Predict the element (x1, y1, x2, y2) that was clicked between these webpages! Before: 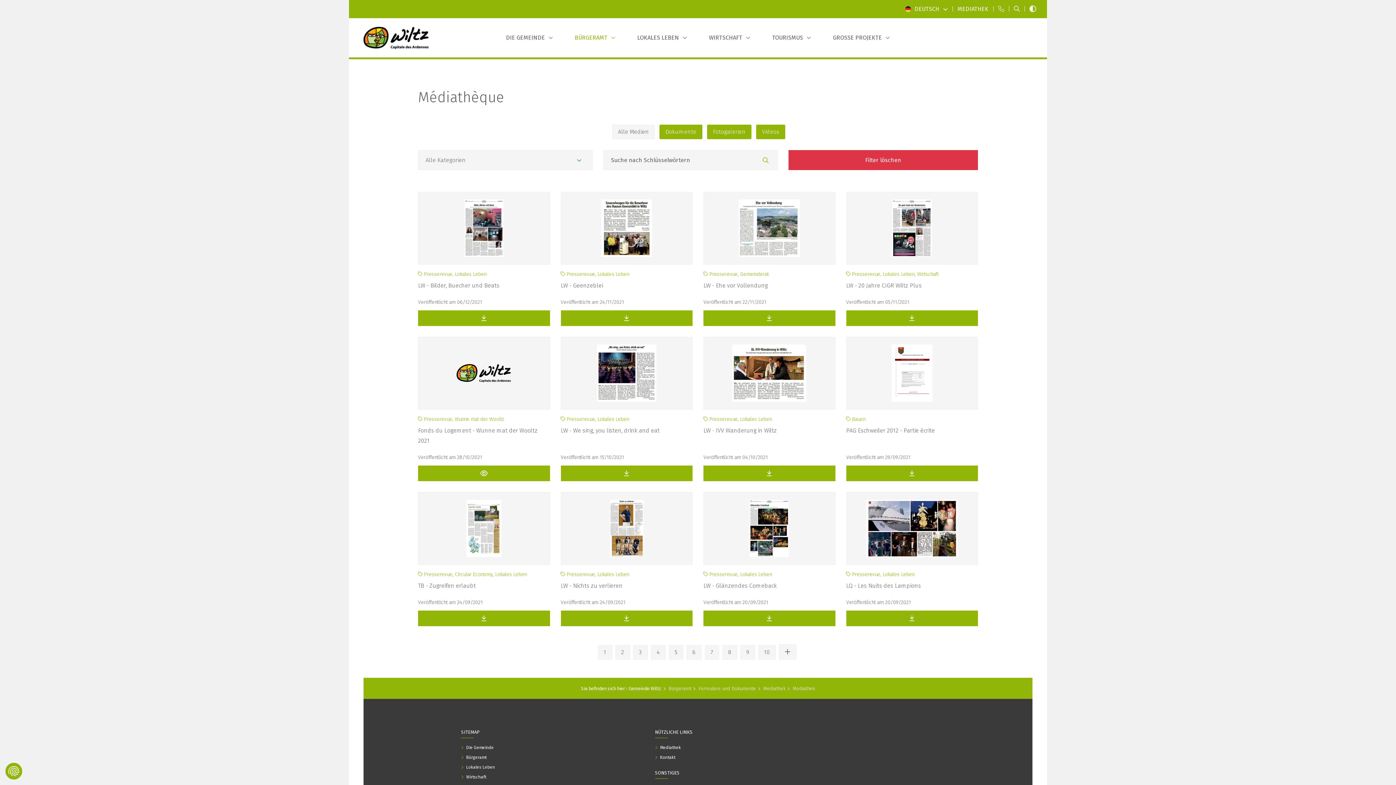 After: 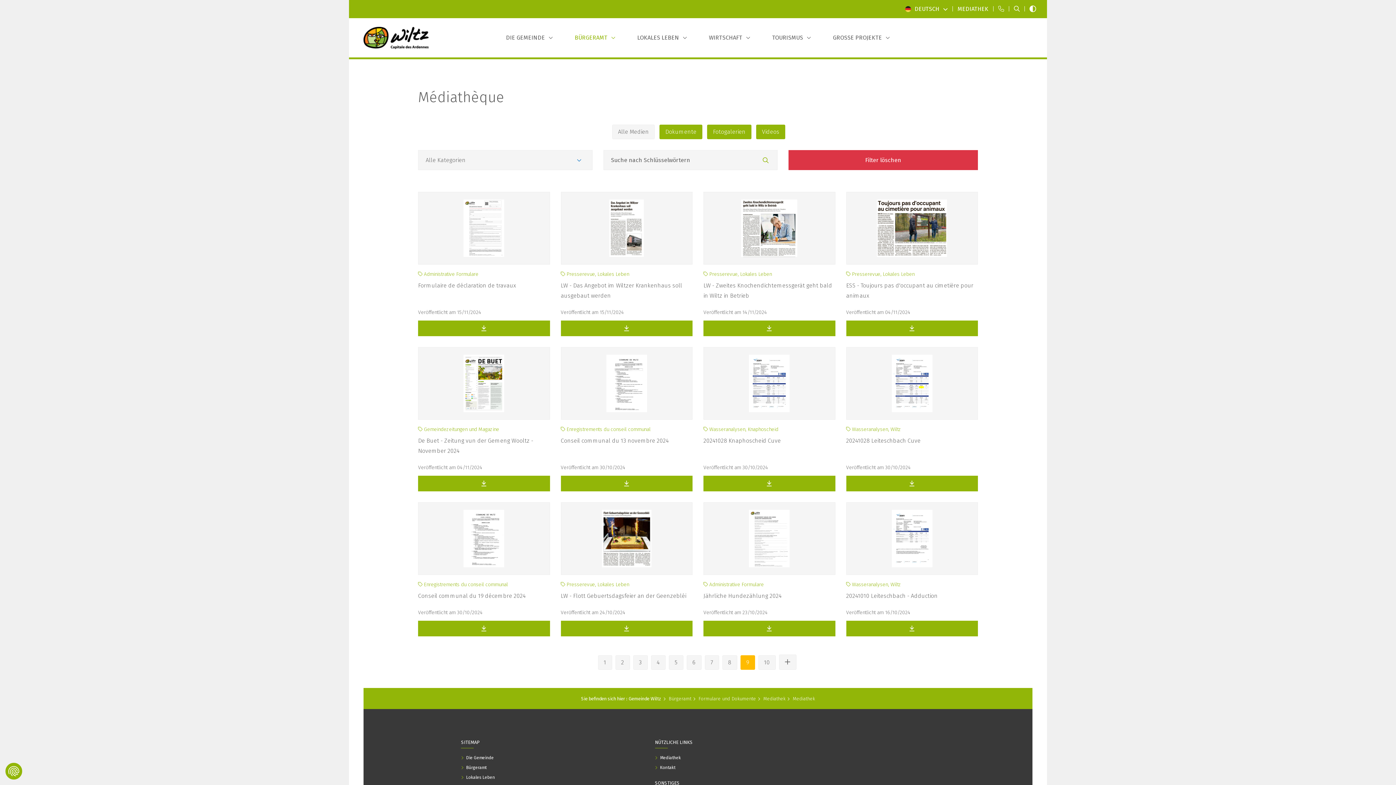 Action: label: 9 bbox: (740, 645, 755, 660)